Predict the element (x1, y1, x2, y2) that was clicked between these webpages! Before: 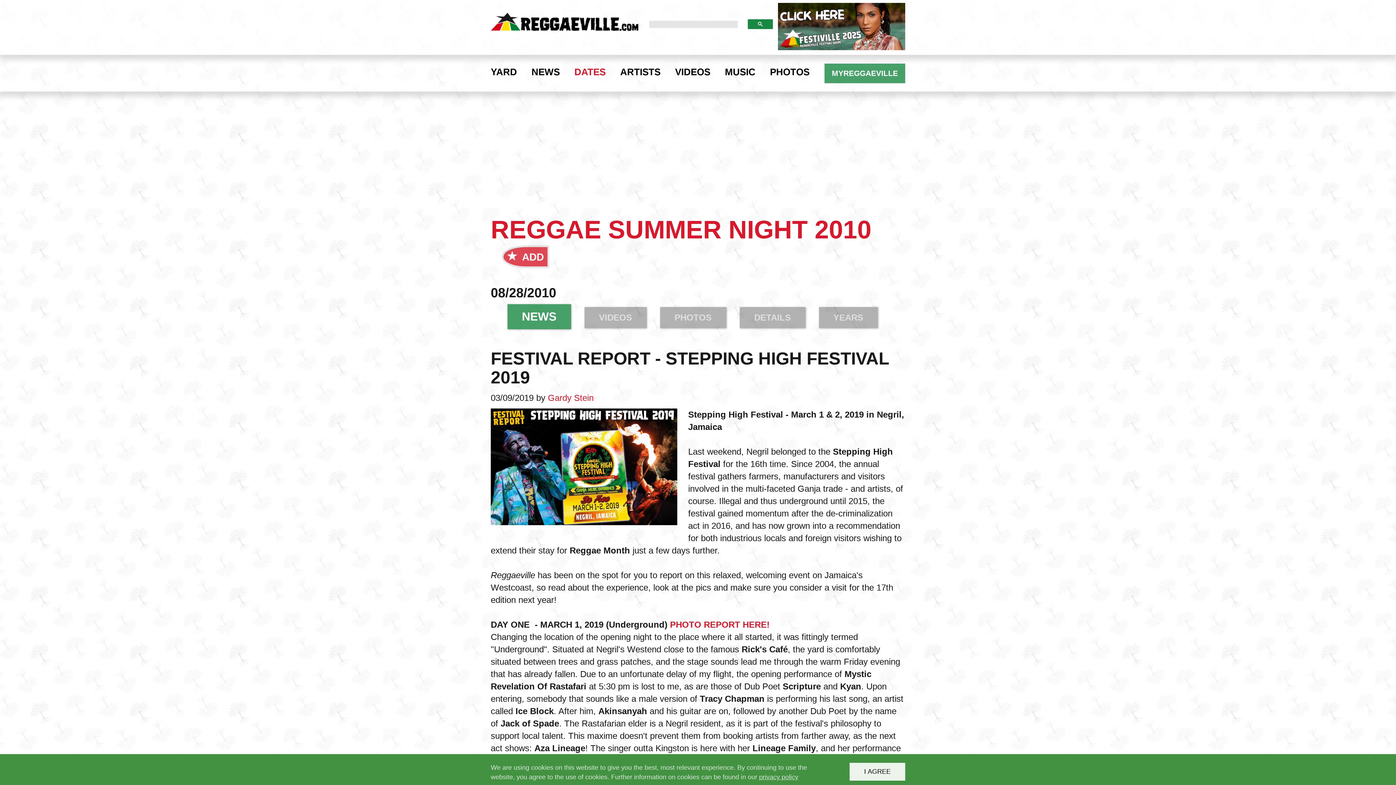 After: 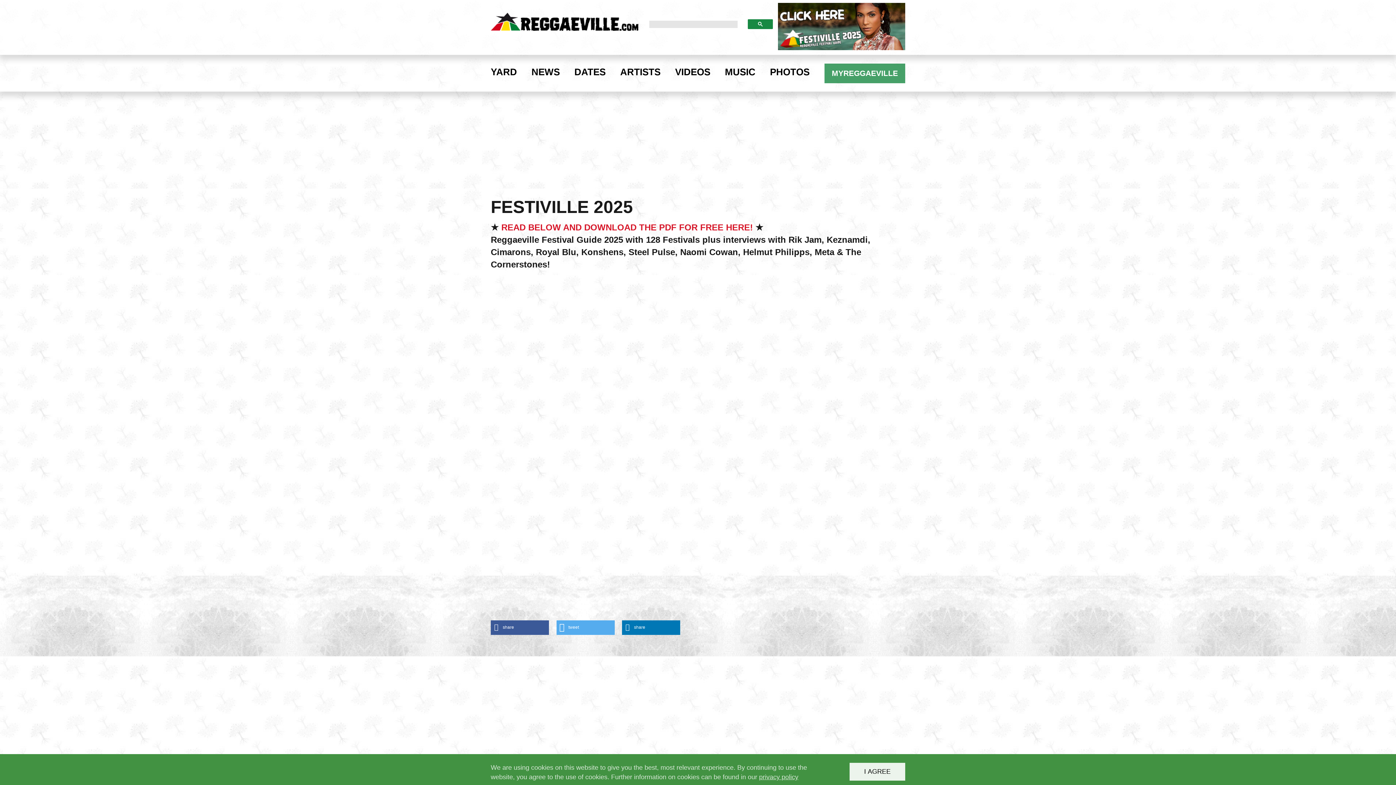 Action: bbox: (778, 2, 905, 50)